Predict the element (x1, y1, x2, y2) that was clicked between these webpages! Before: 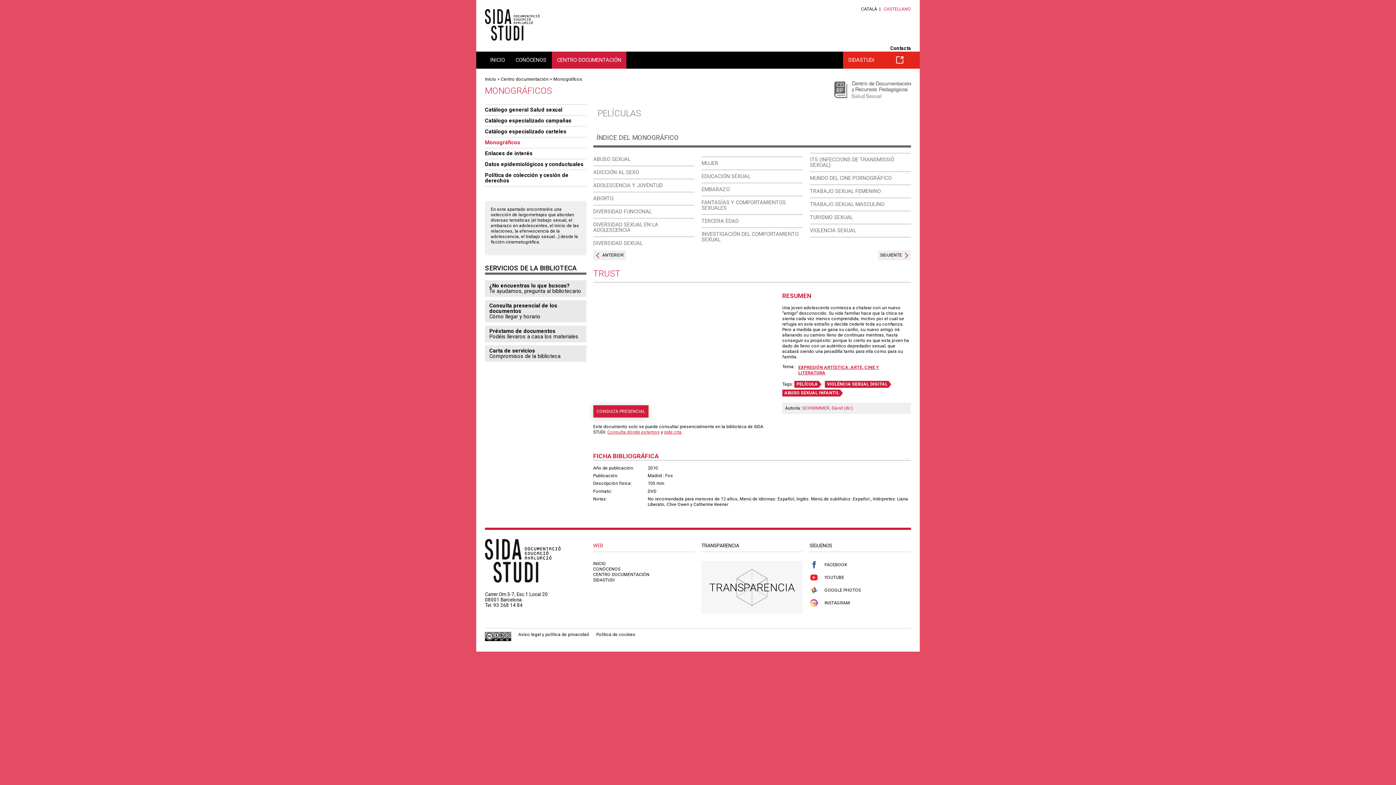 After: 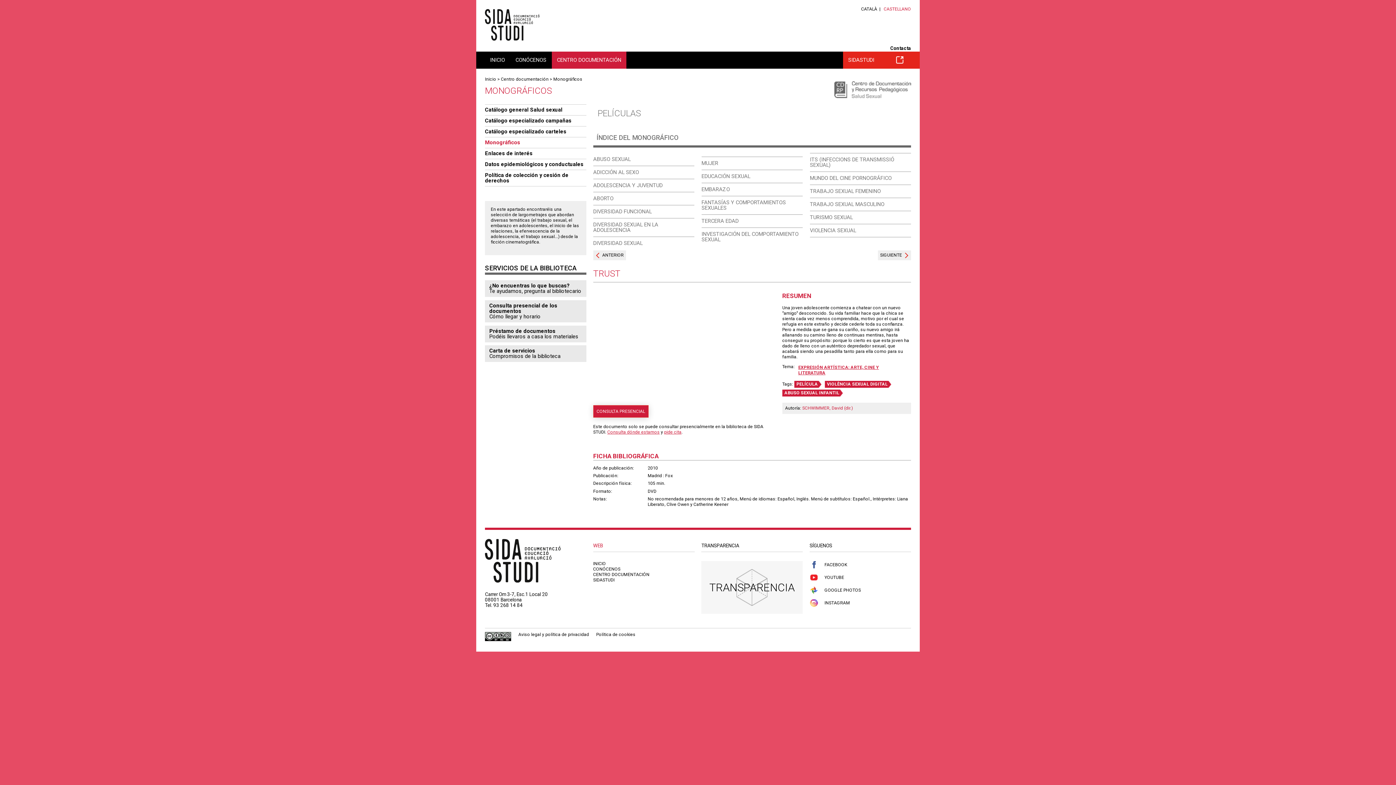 Action: bbox: (485, 637, 511, 642)